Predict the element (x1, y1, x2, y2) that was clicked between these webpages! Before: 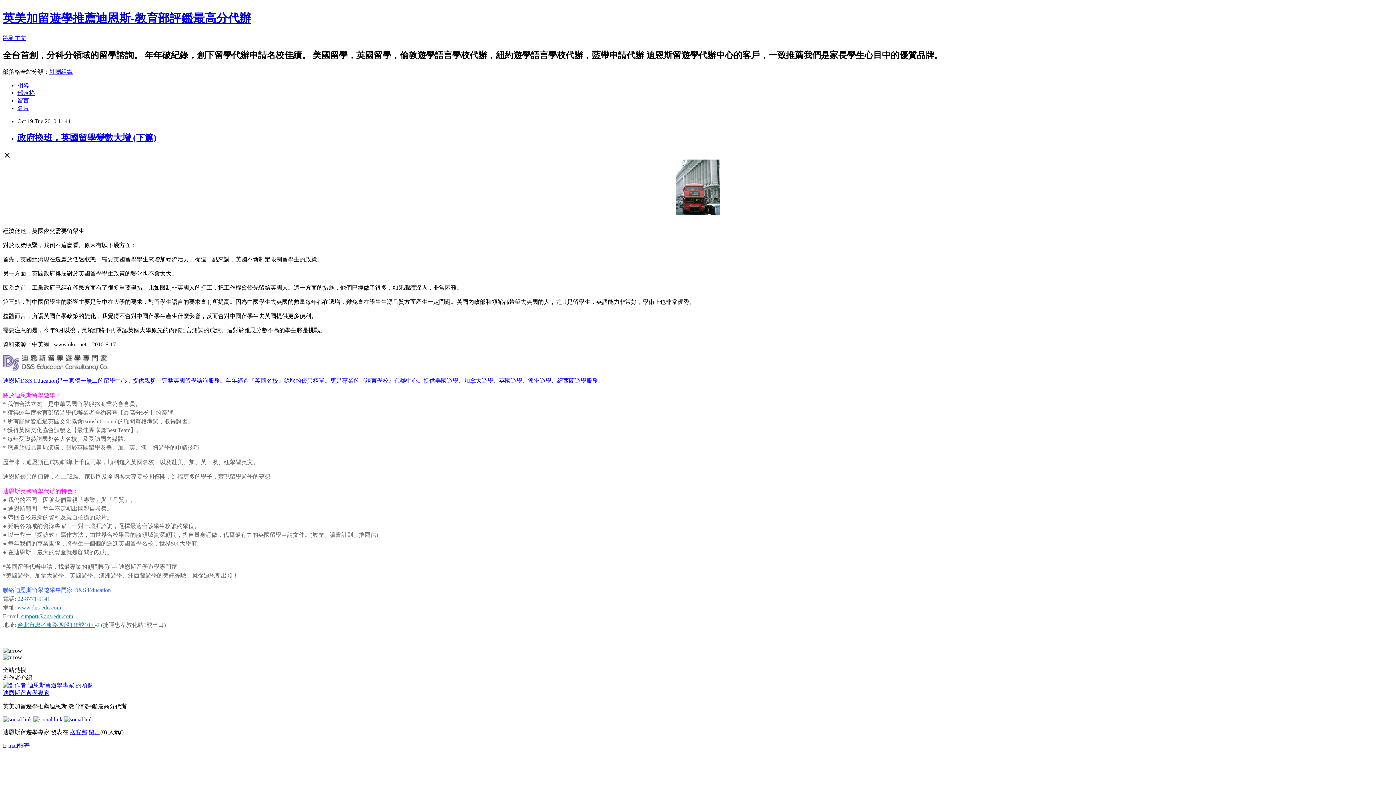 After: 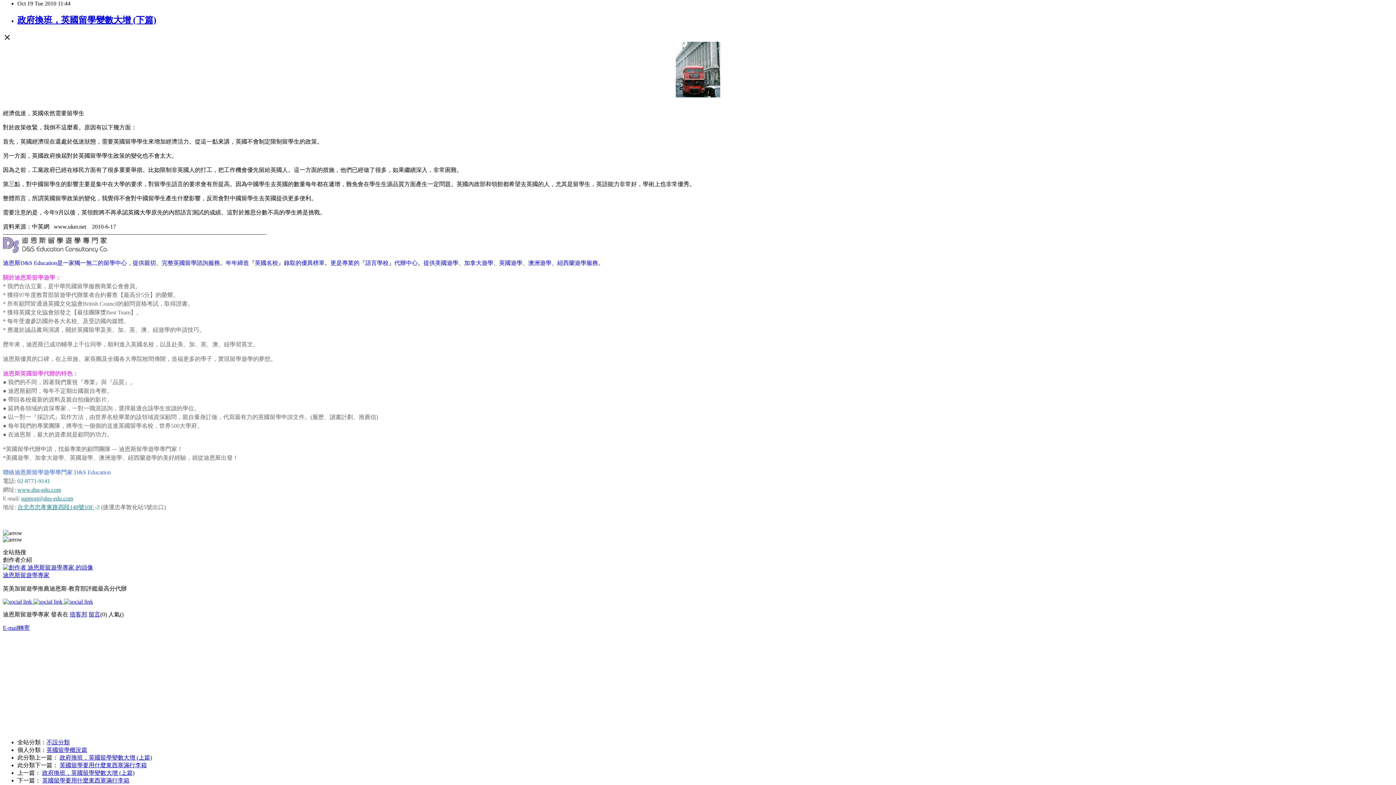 Action: bbox: (2, 34, 26, 41) label: 跳到主文